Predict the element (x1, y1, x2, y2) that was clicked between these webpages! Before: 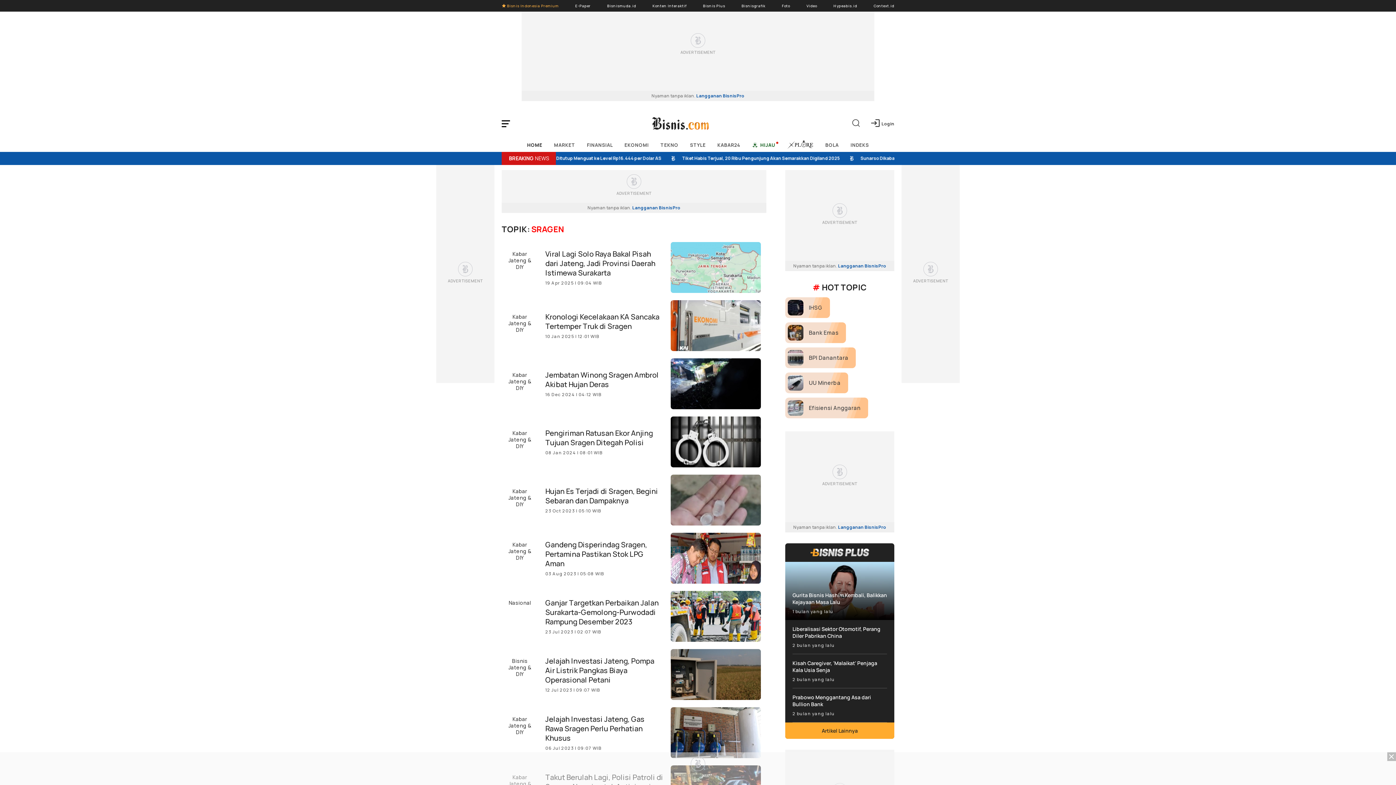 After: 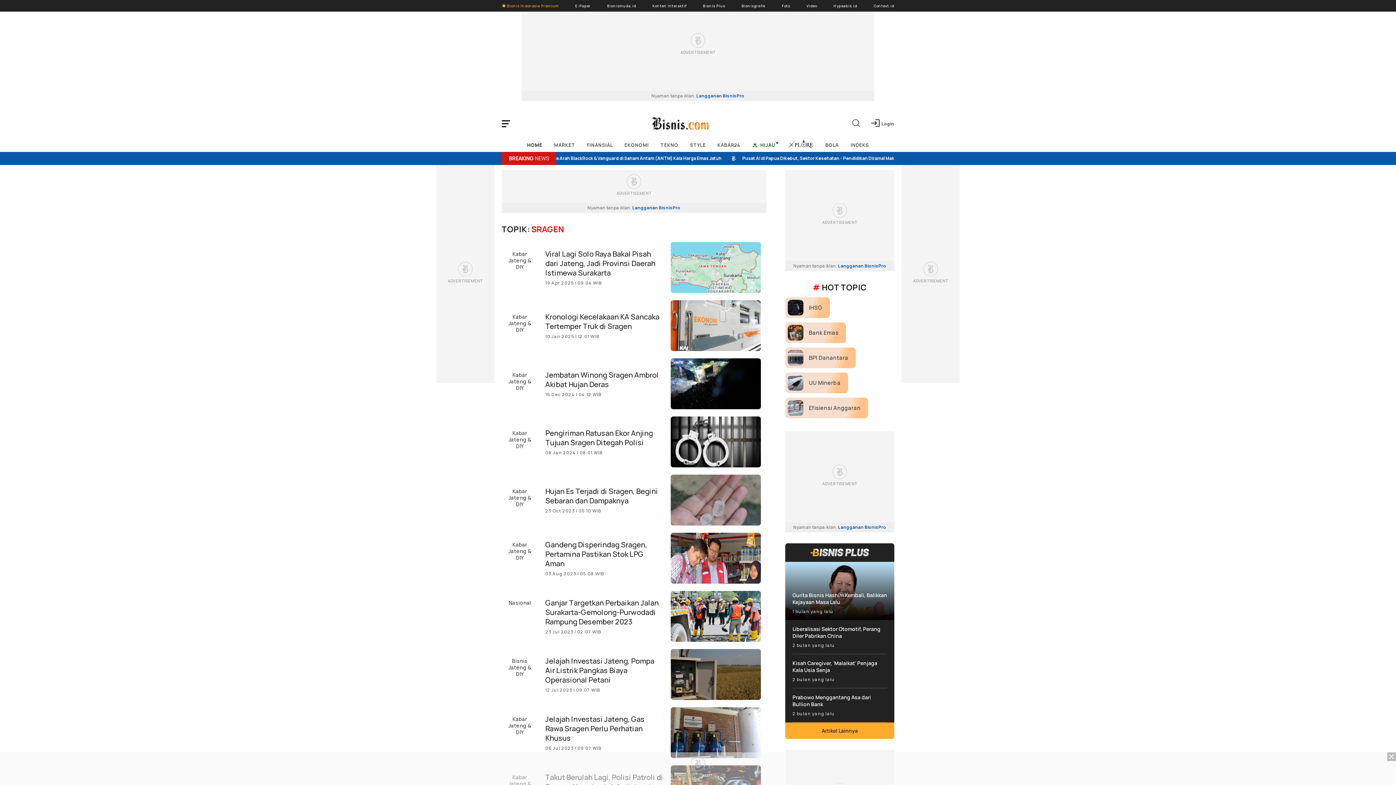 Action: label: Kabar Jateng & DIY bbox: (508, 371, 531, 391)